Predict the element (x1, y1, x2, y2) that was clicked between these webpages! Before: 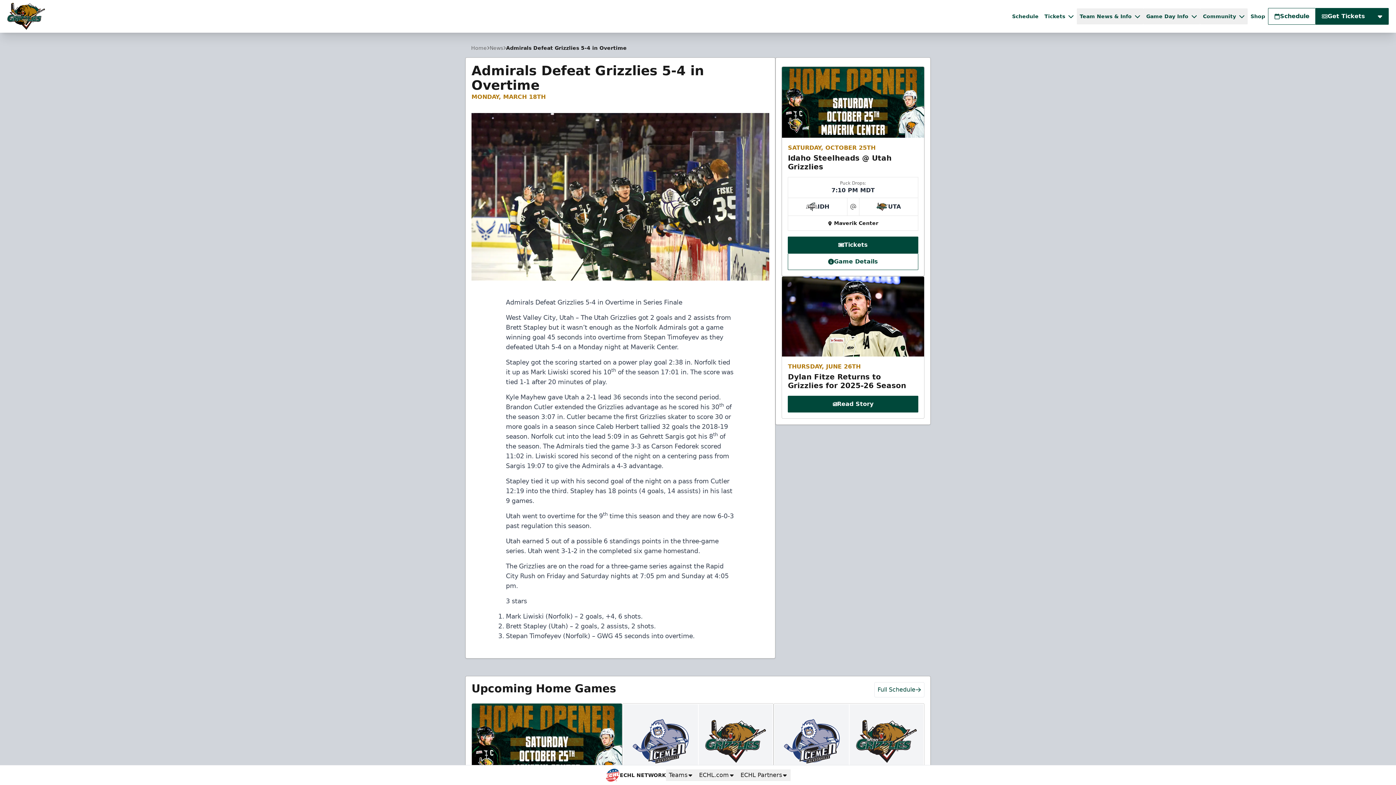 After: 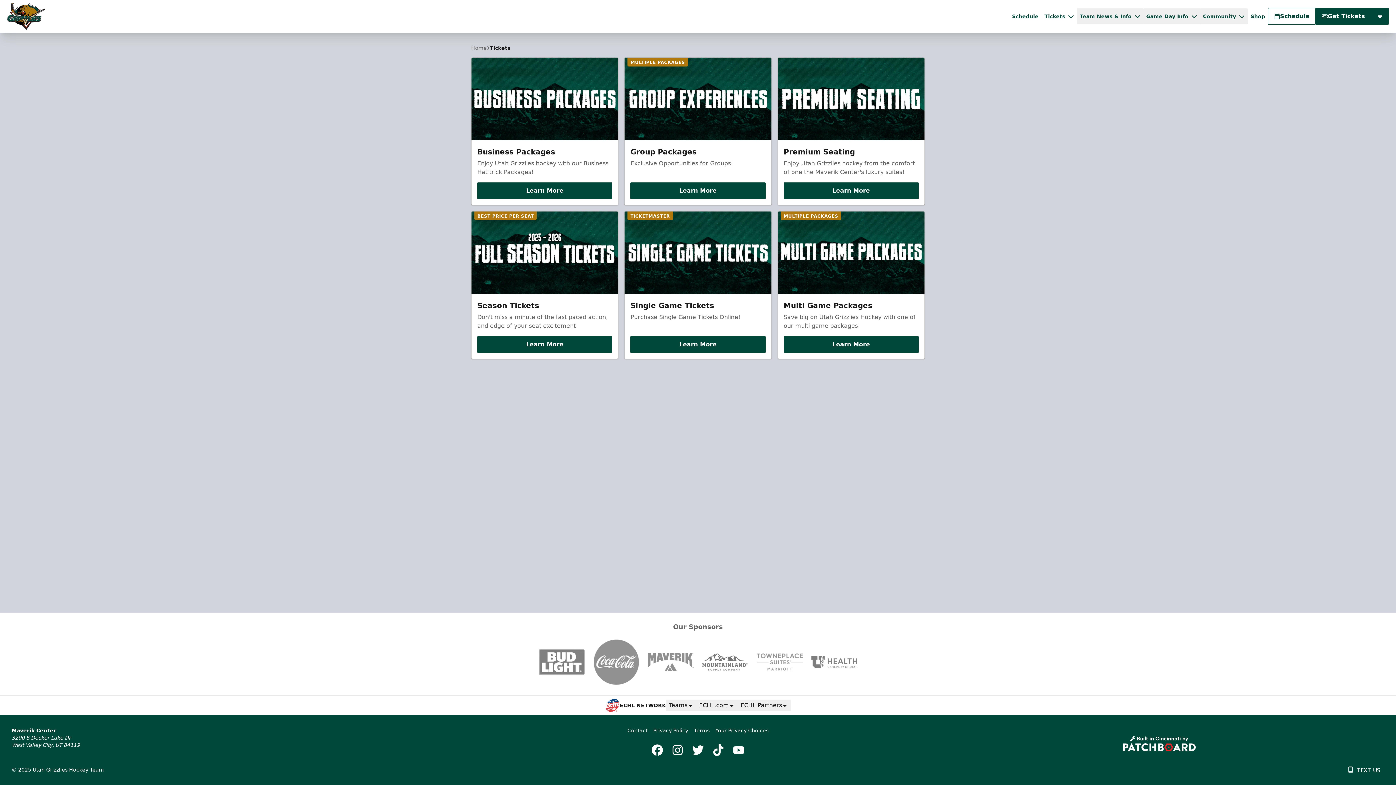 Action: bbox: (1316, 8, 1371, 24) label: Get Tickets